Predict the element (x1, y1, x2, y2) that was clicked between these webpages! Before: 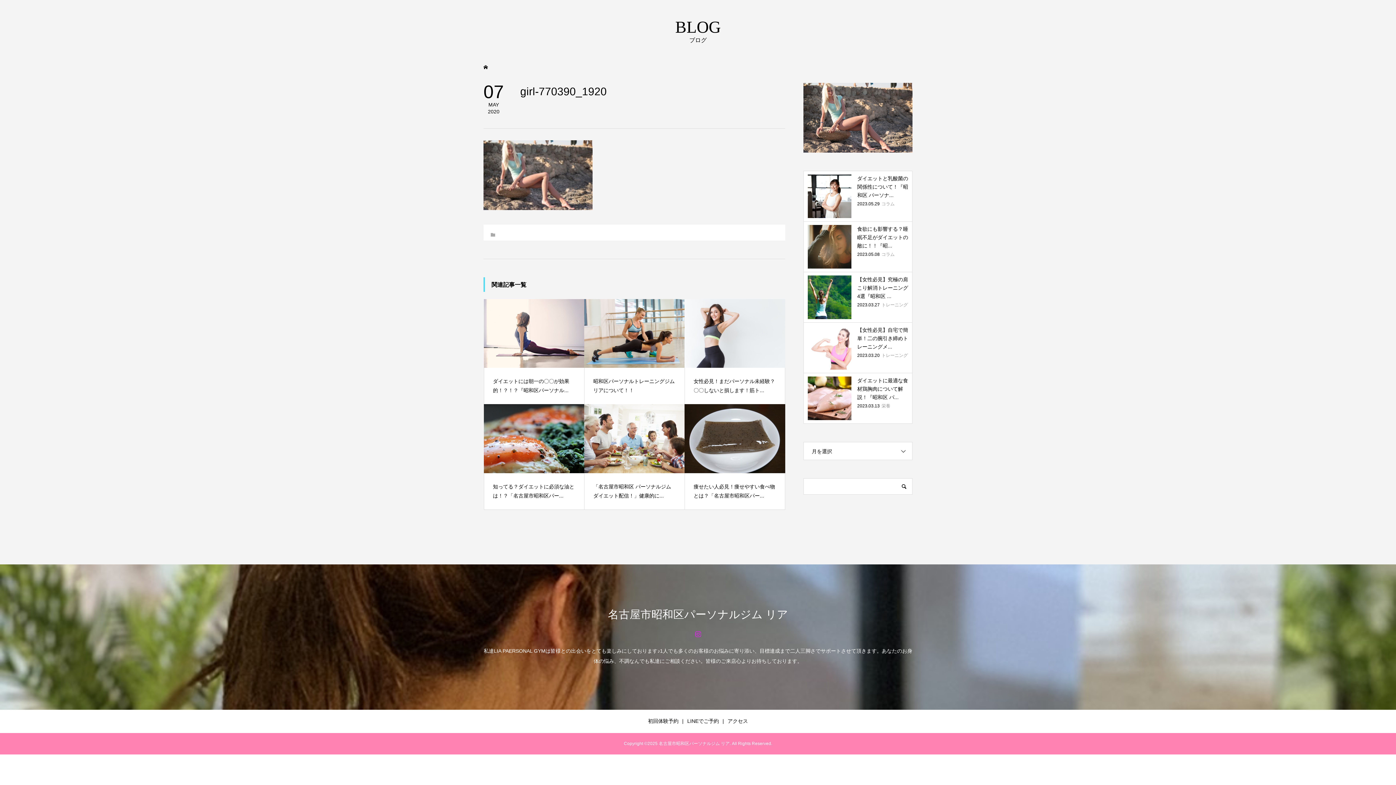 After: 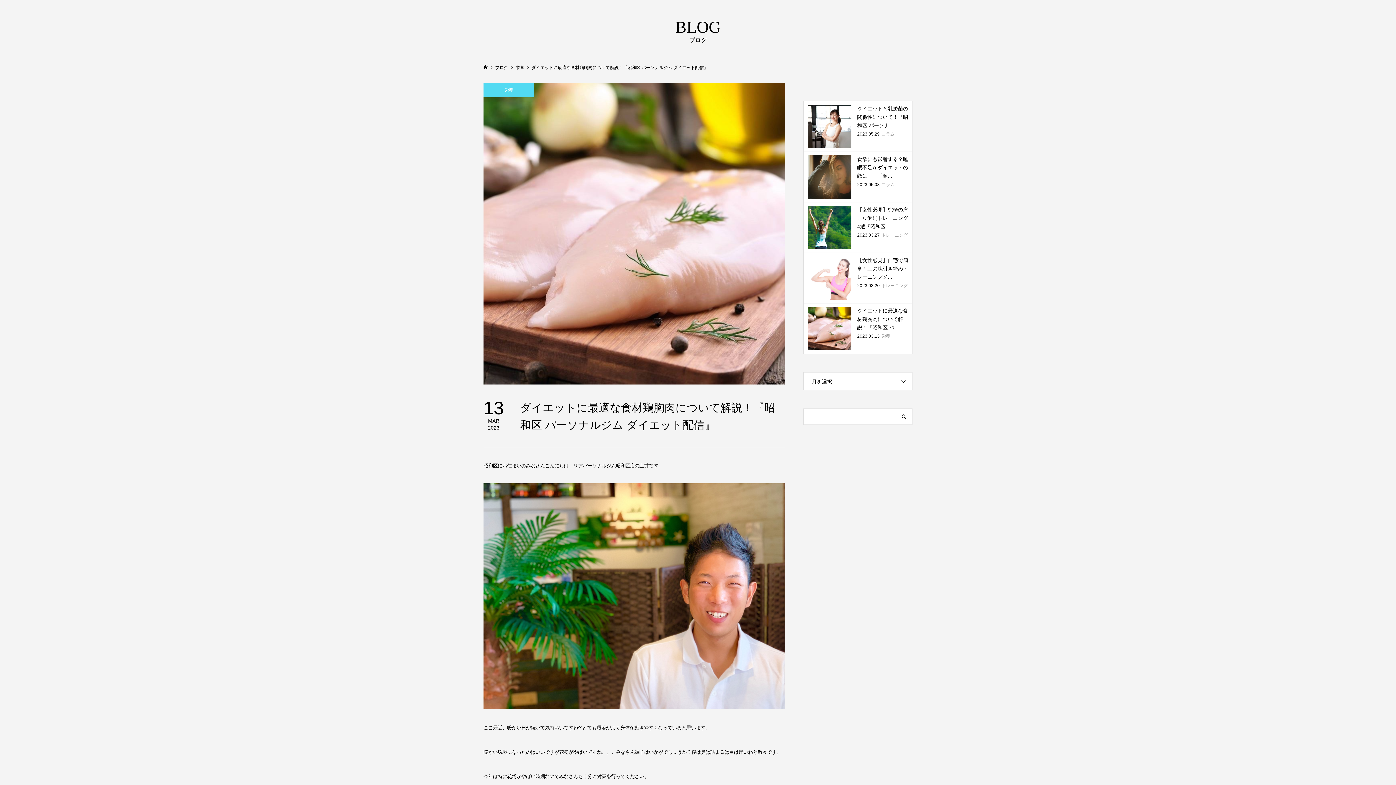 Action: label: ダイエットに最適な食材鶏胸肉について解説！『昭和区 パ...

2023.03.13栄養 bbox: (804, 373, 912, 423)